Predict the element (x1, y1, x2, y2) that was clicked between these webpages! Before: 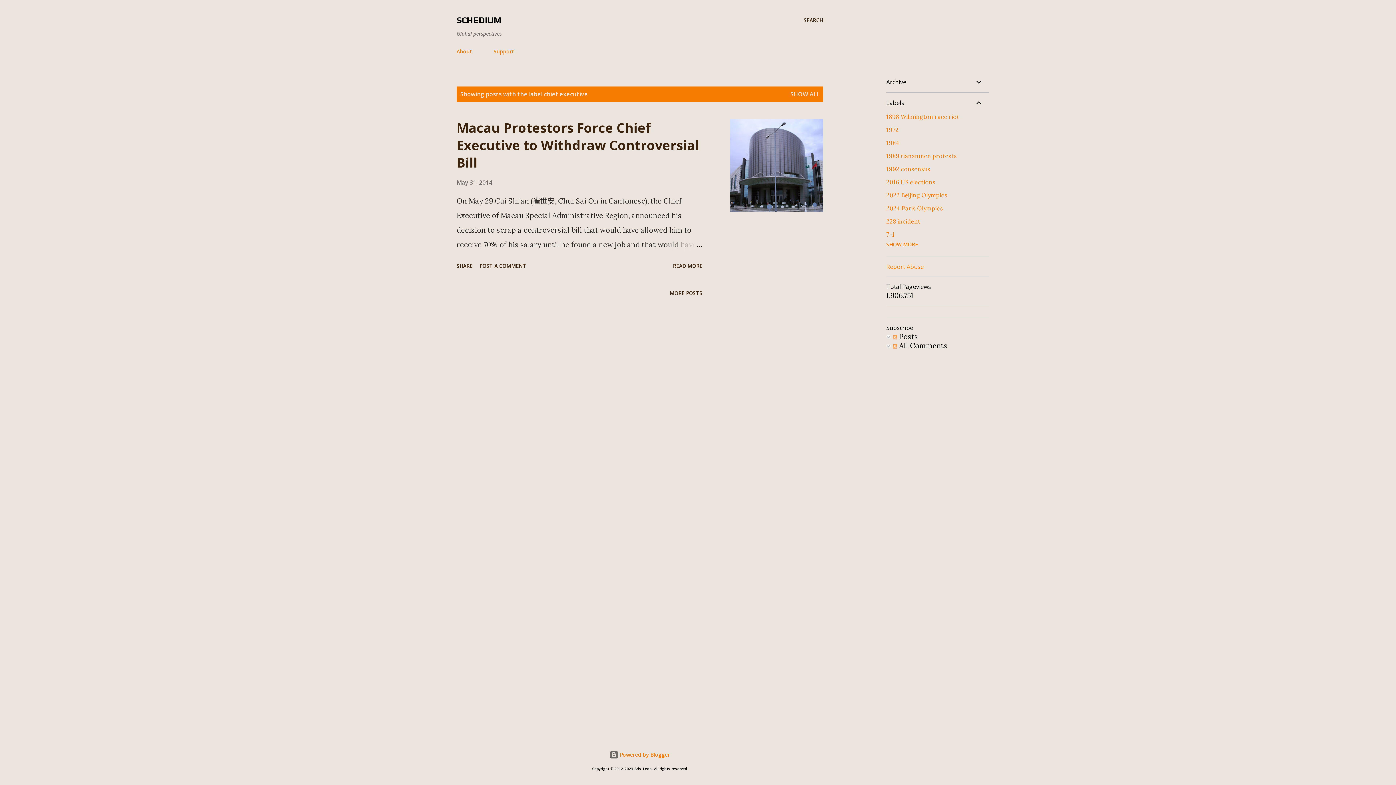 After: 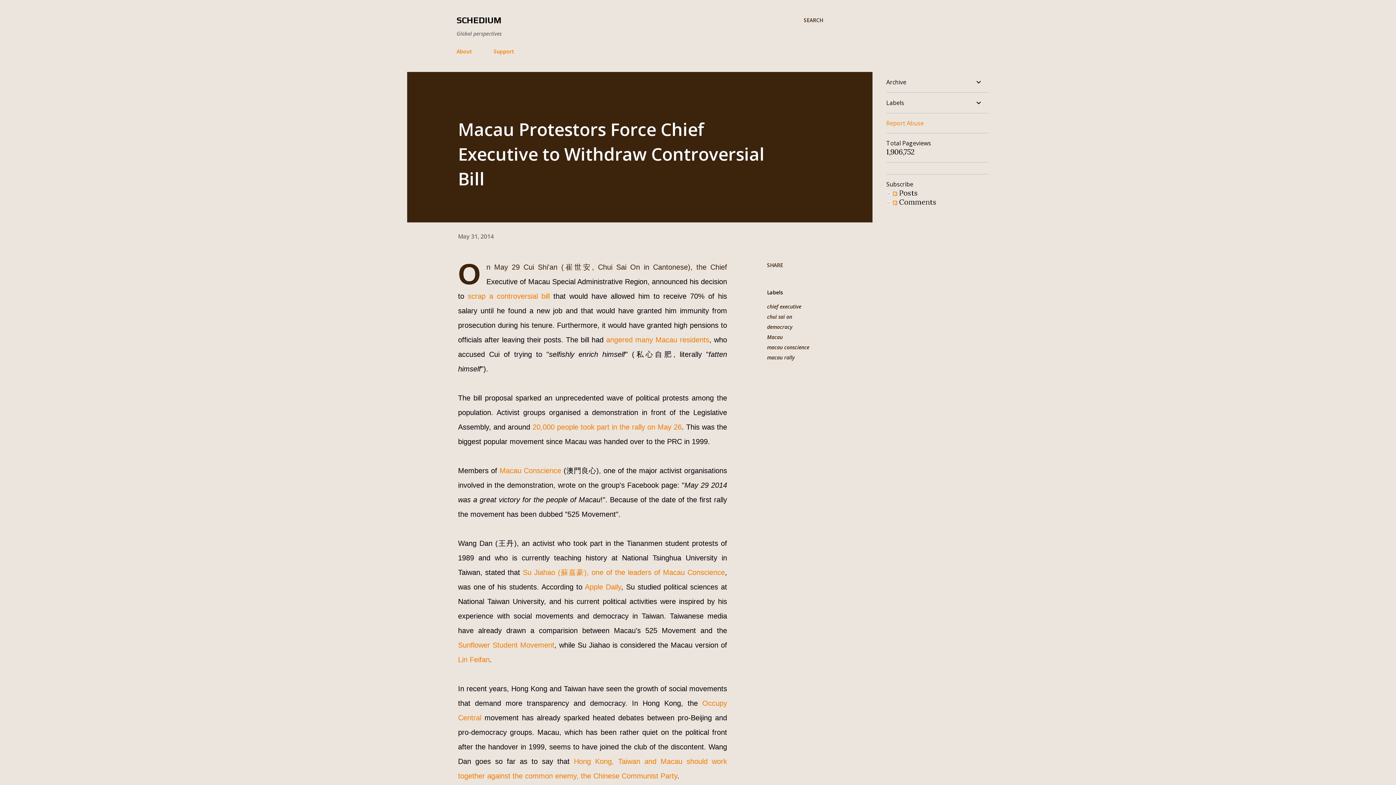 Action: bbox: (667, 237, 702, 252)